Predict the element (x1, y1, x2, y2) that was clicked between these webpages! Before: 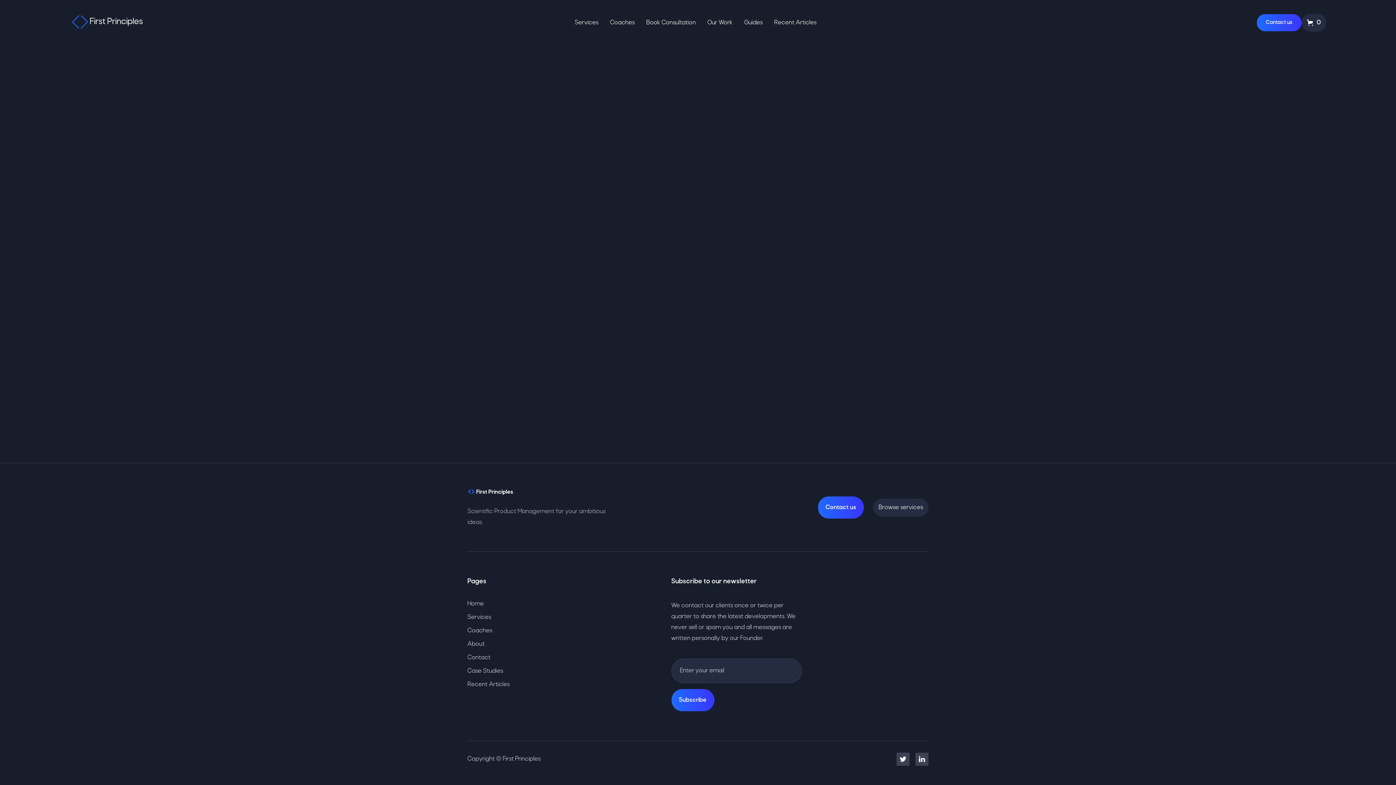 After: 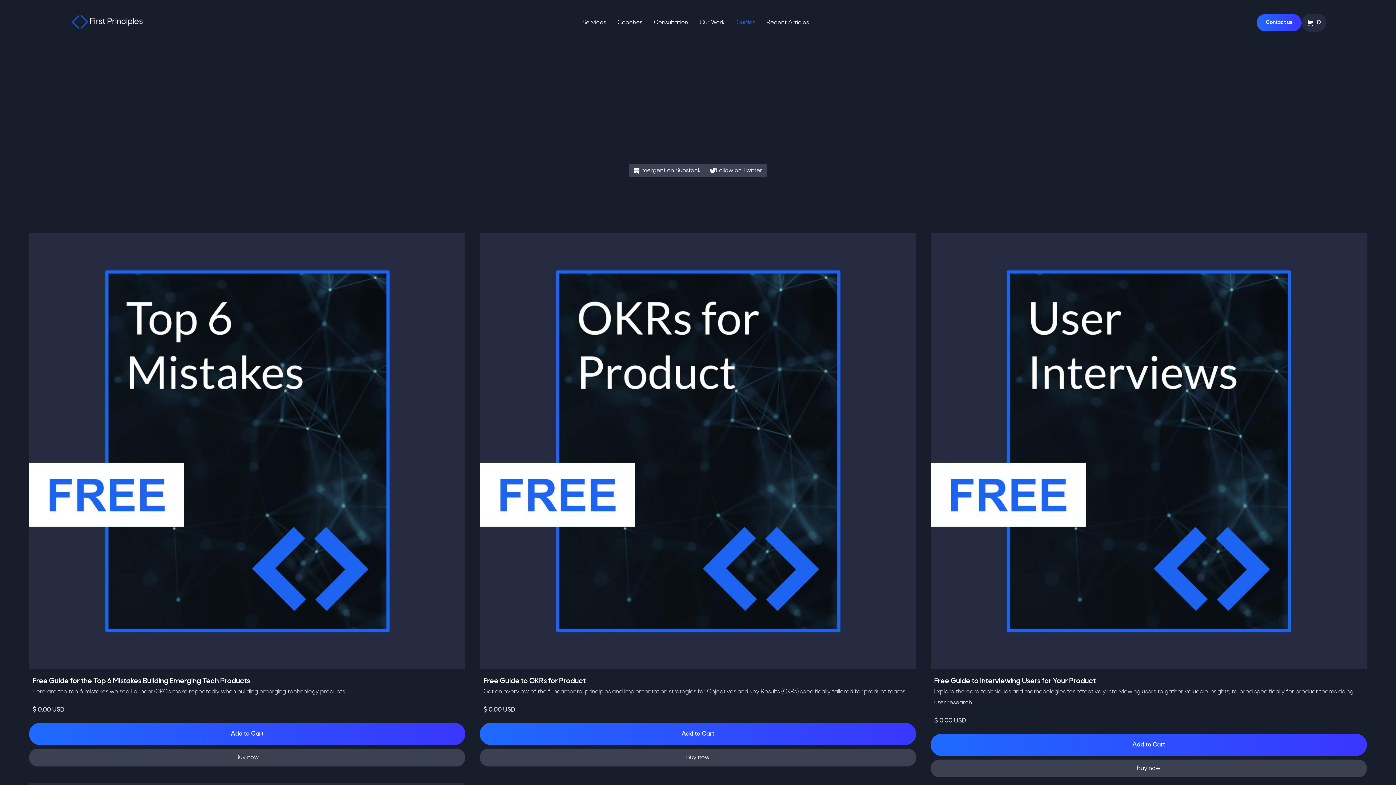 Action: label: Guides bbox: (744, 19, 762, 26)